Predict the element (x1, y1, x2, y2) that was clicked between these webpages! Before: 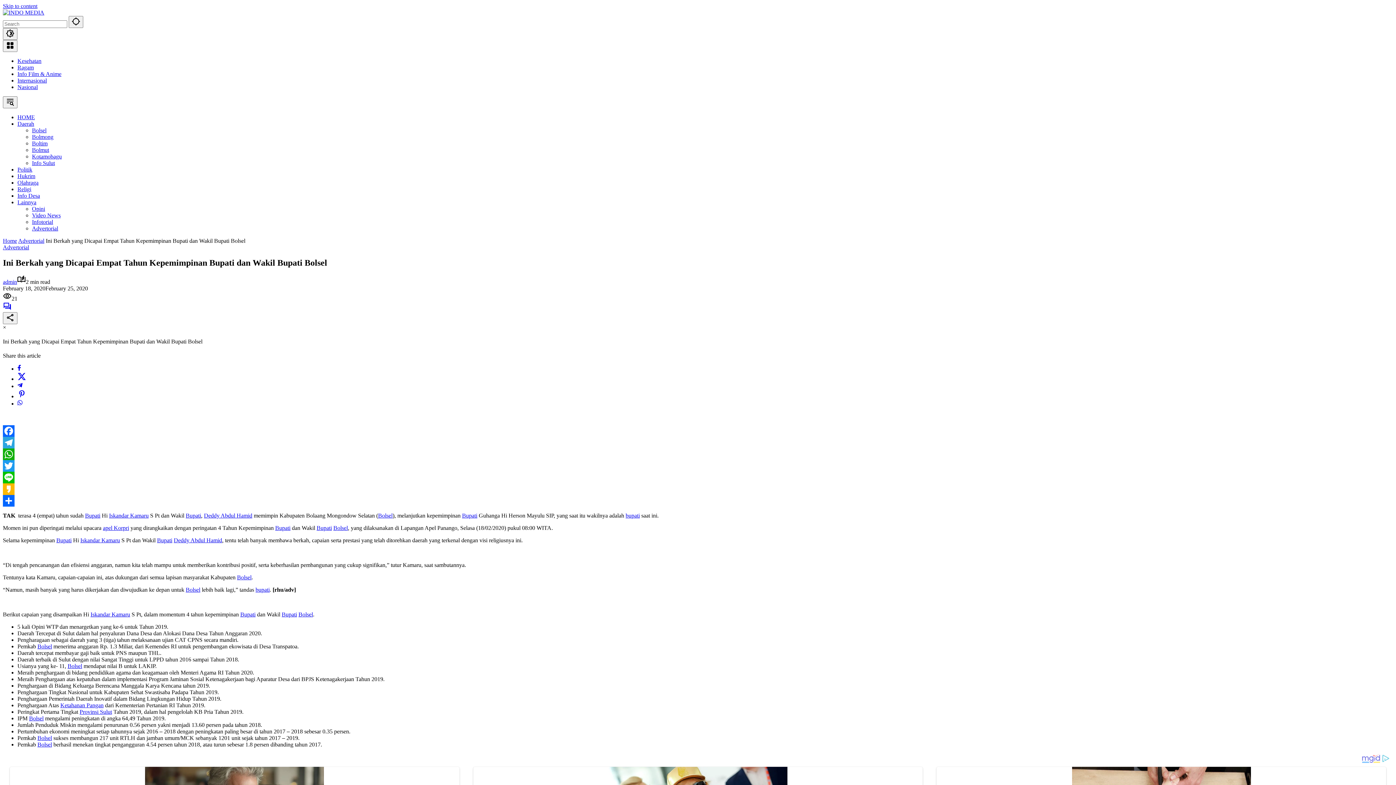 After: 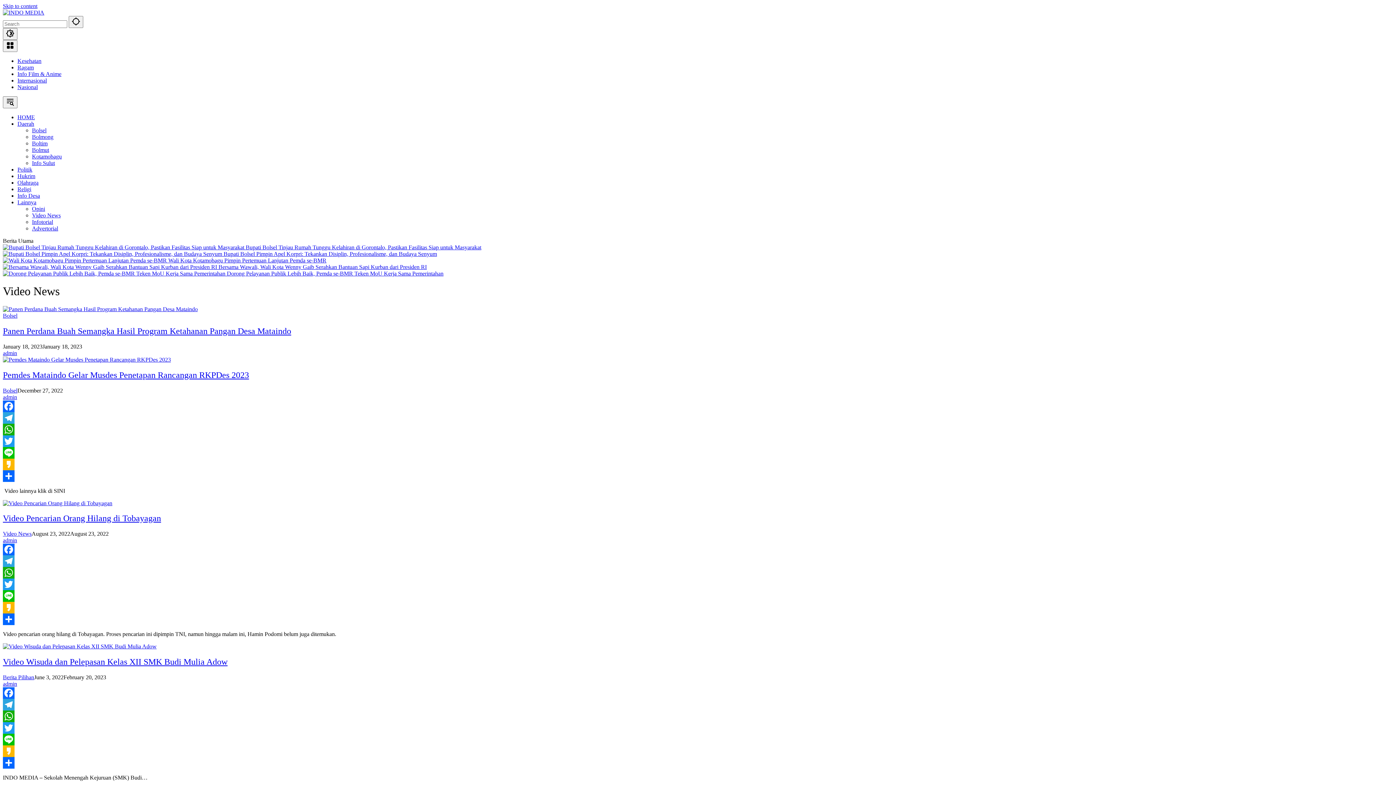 Action: bbox: (32, 212, 60, 218) label: Video News